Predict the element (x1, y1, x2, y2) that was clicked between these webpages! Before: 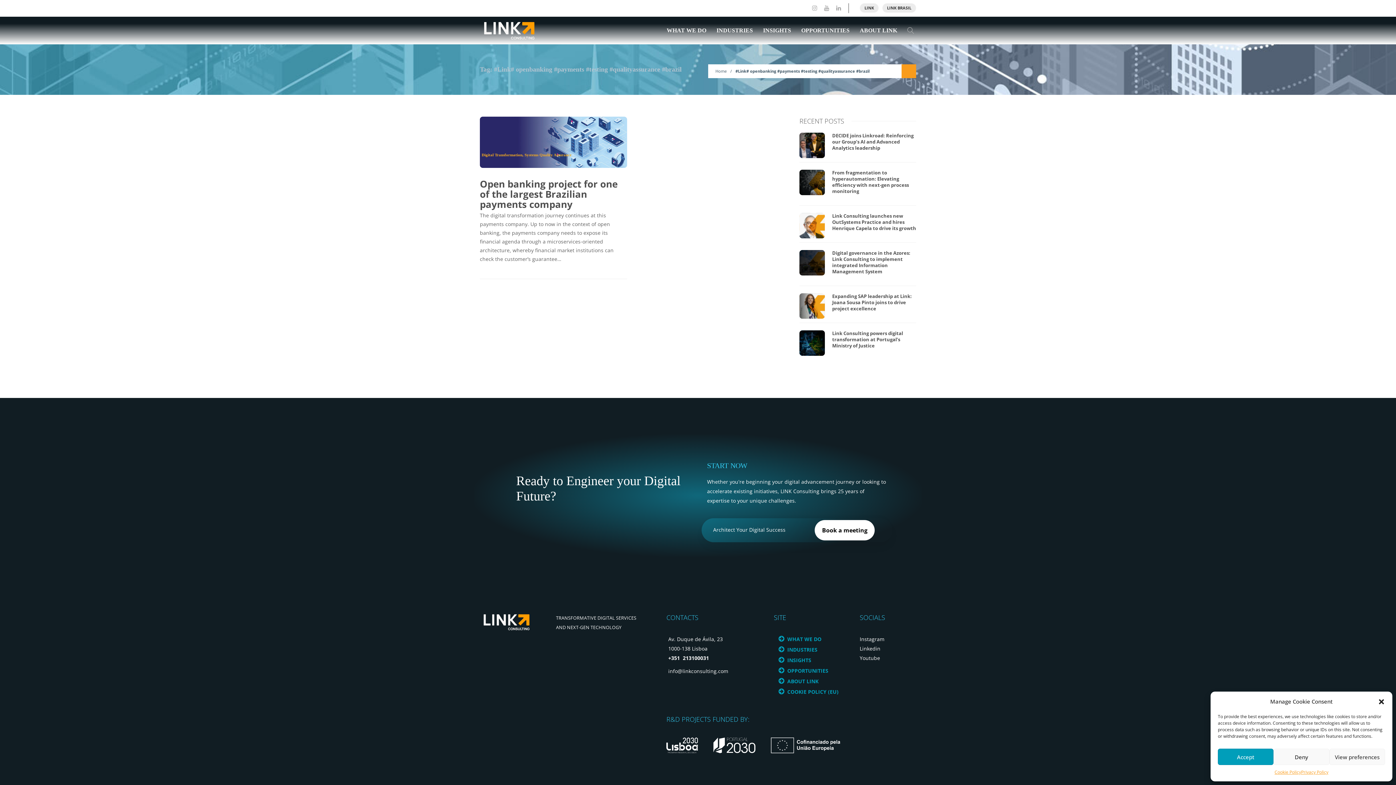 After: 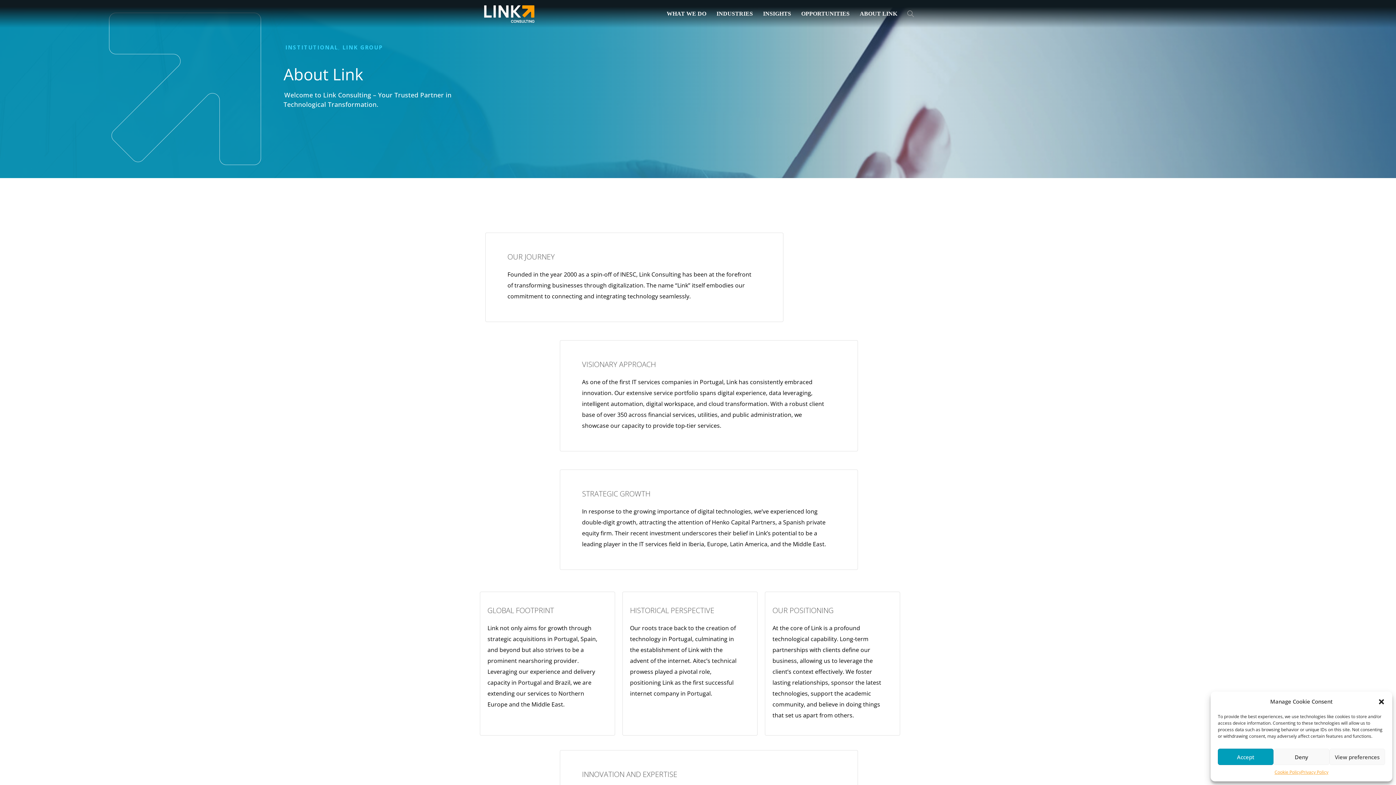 Action: bbox: (787, 678, 818, 685) label: ABOUT LINK